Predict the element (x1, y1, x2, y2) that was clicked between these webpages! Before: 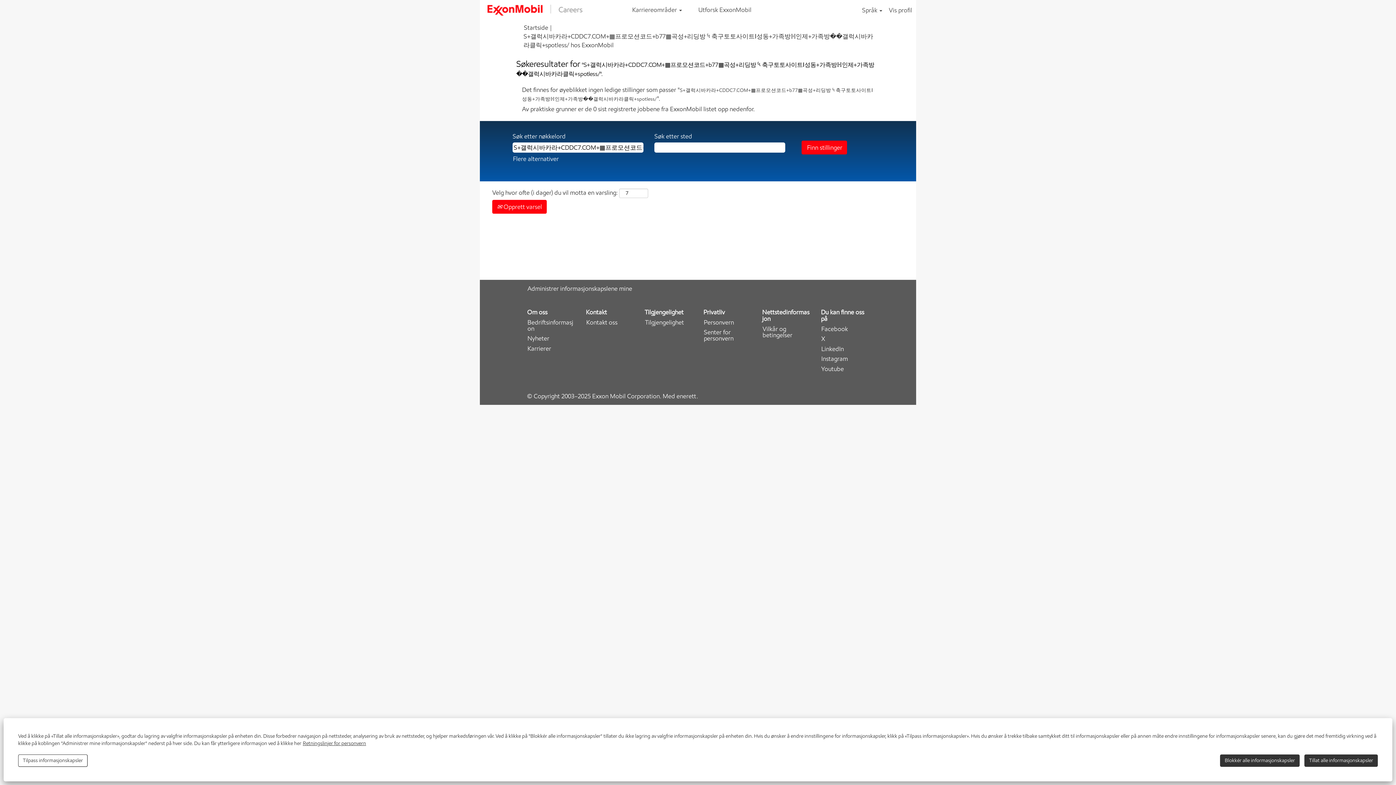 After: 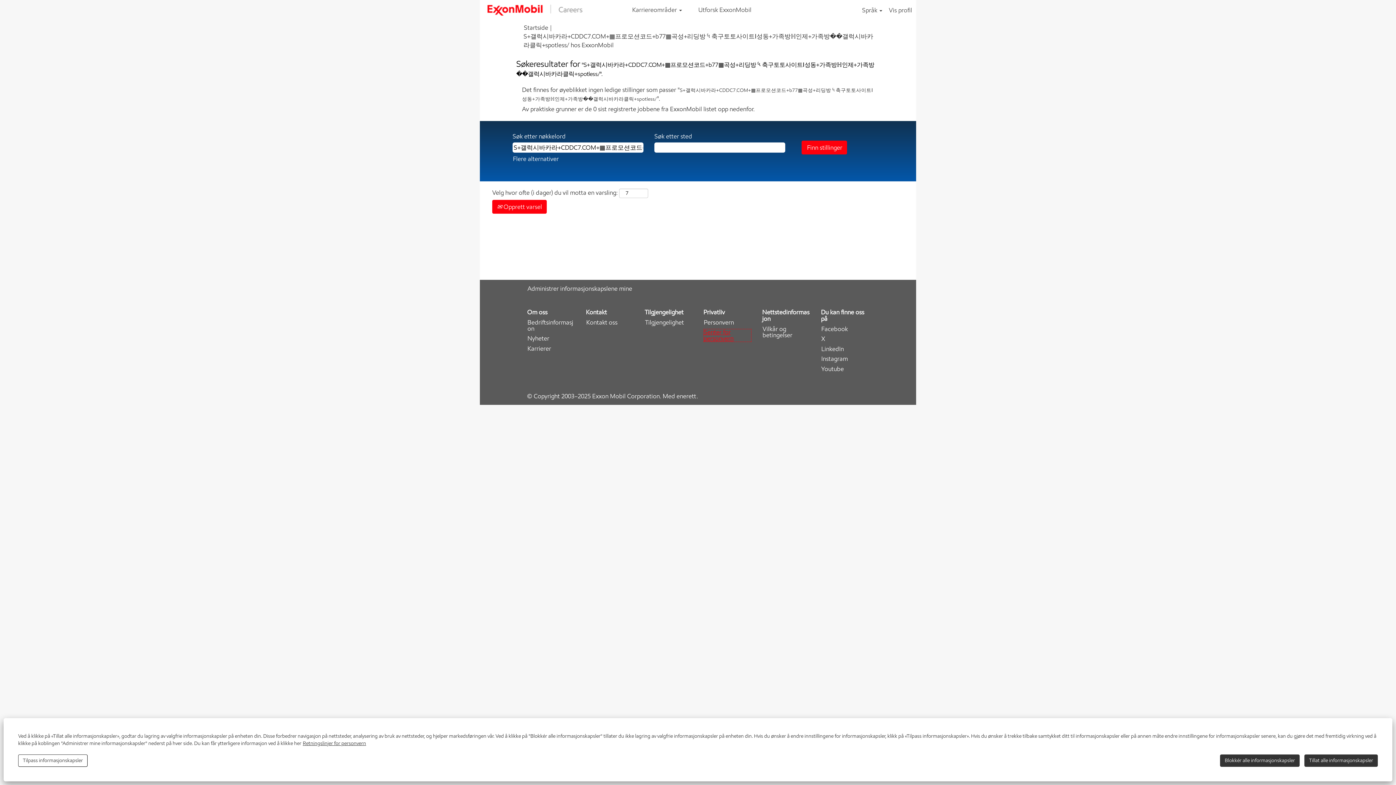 Action: bbox: (703, 329, 751, 342) label: Senter for personvern